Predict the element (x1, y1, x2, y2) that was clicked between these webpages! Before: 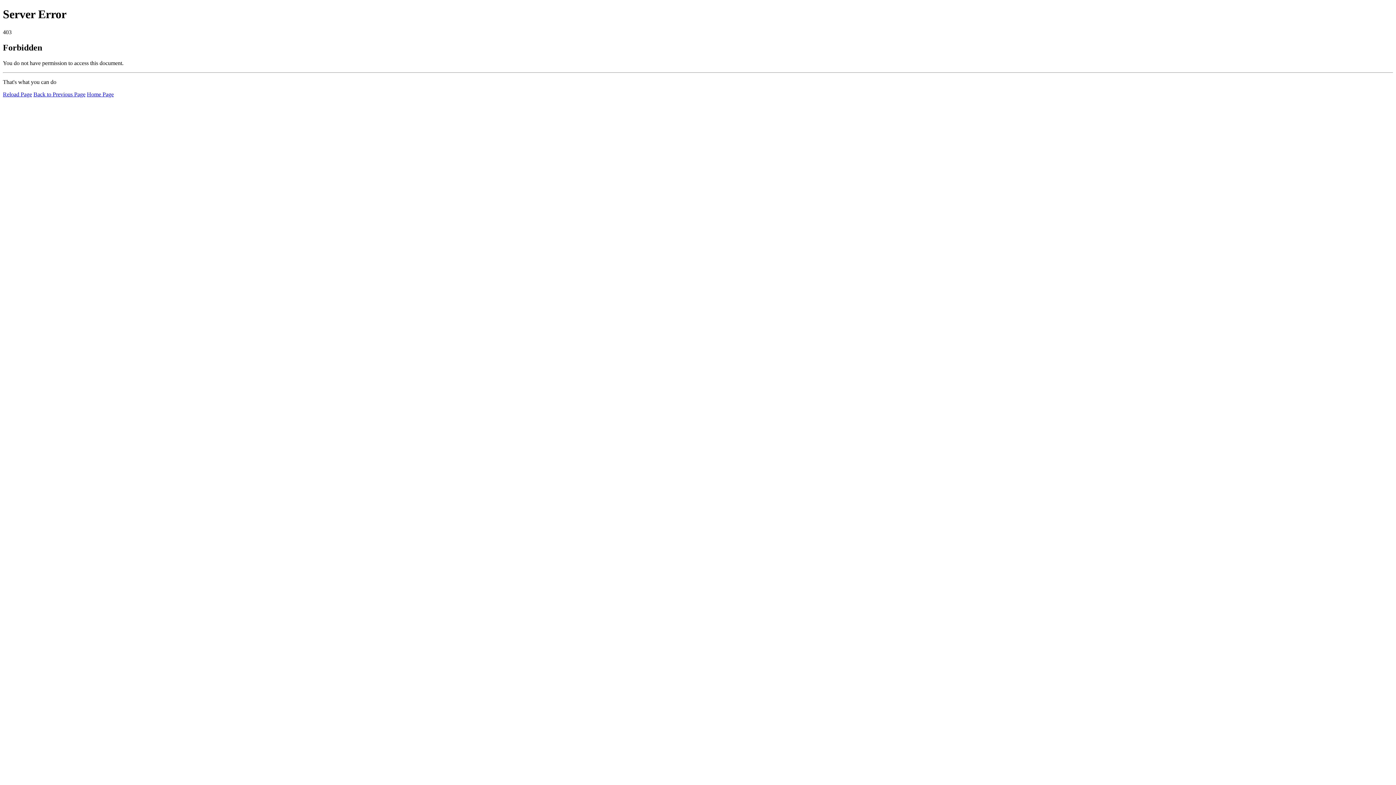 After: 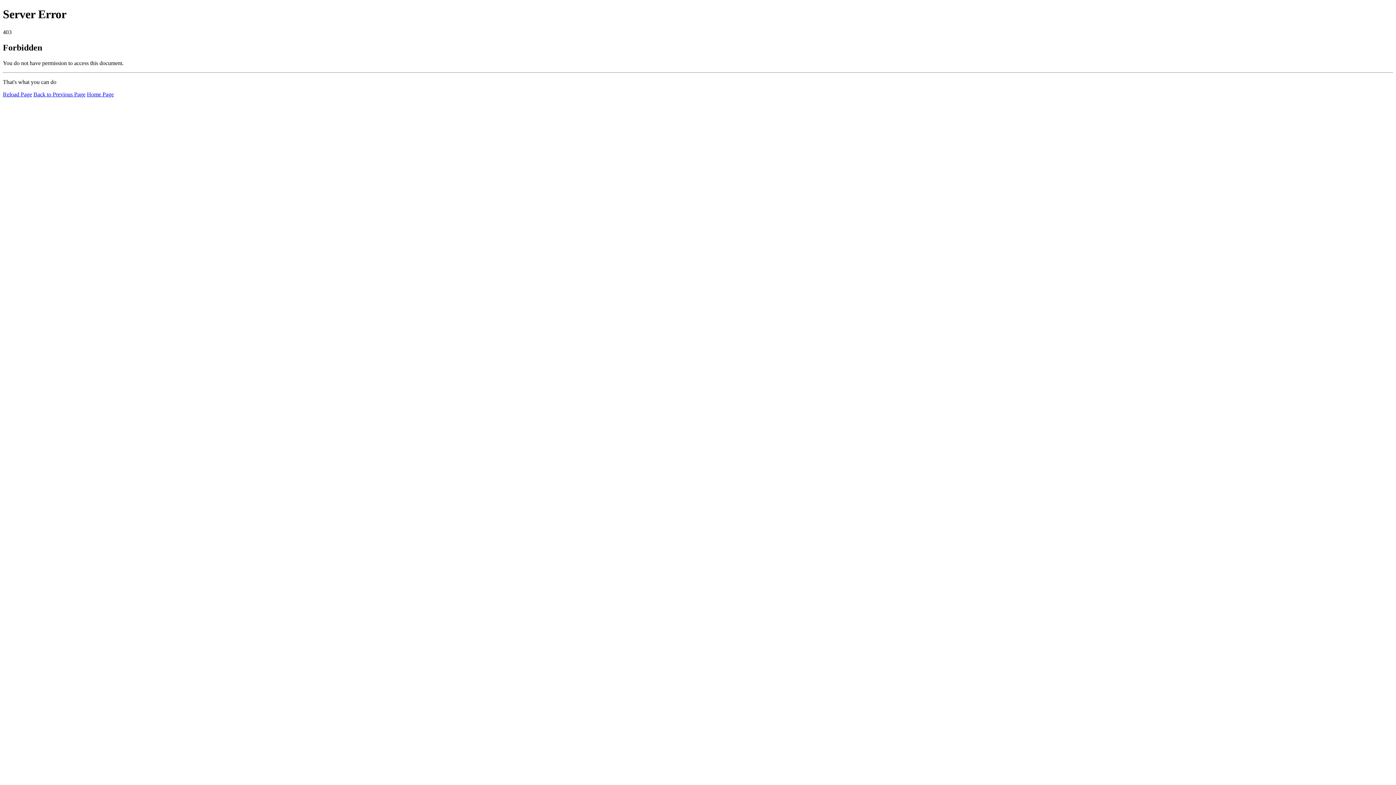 Action: label: Reload Page bbox: (2, 91, 32, 97)